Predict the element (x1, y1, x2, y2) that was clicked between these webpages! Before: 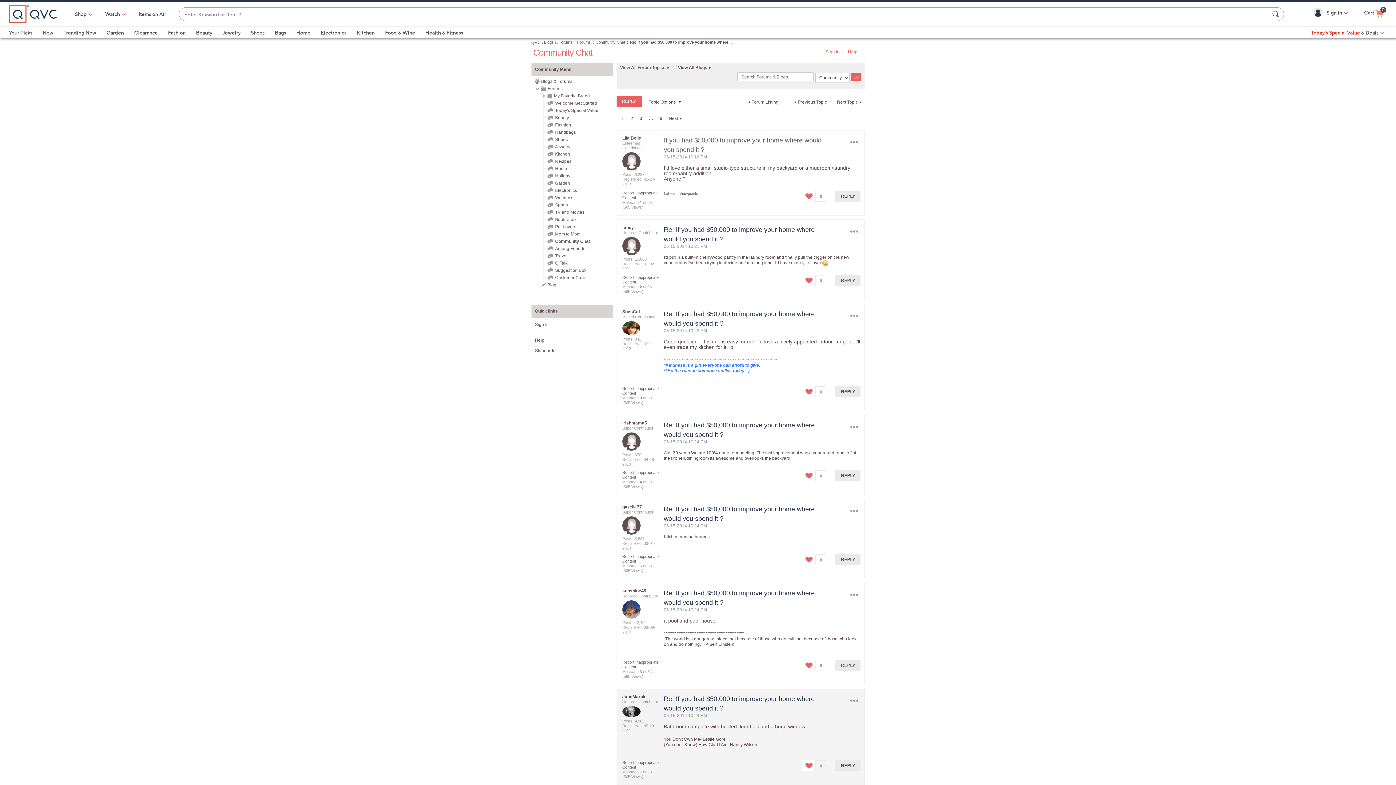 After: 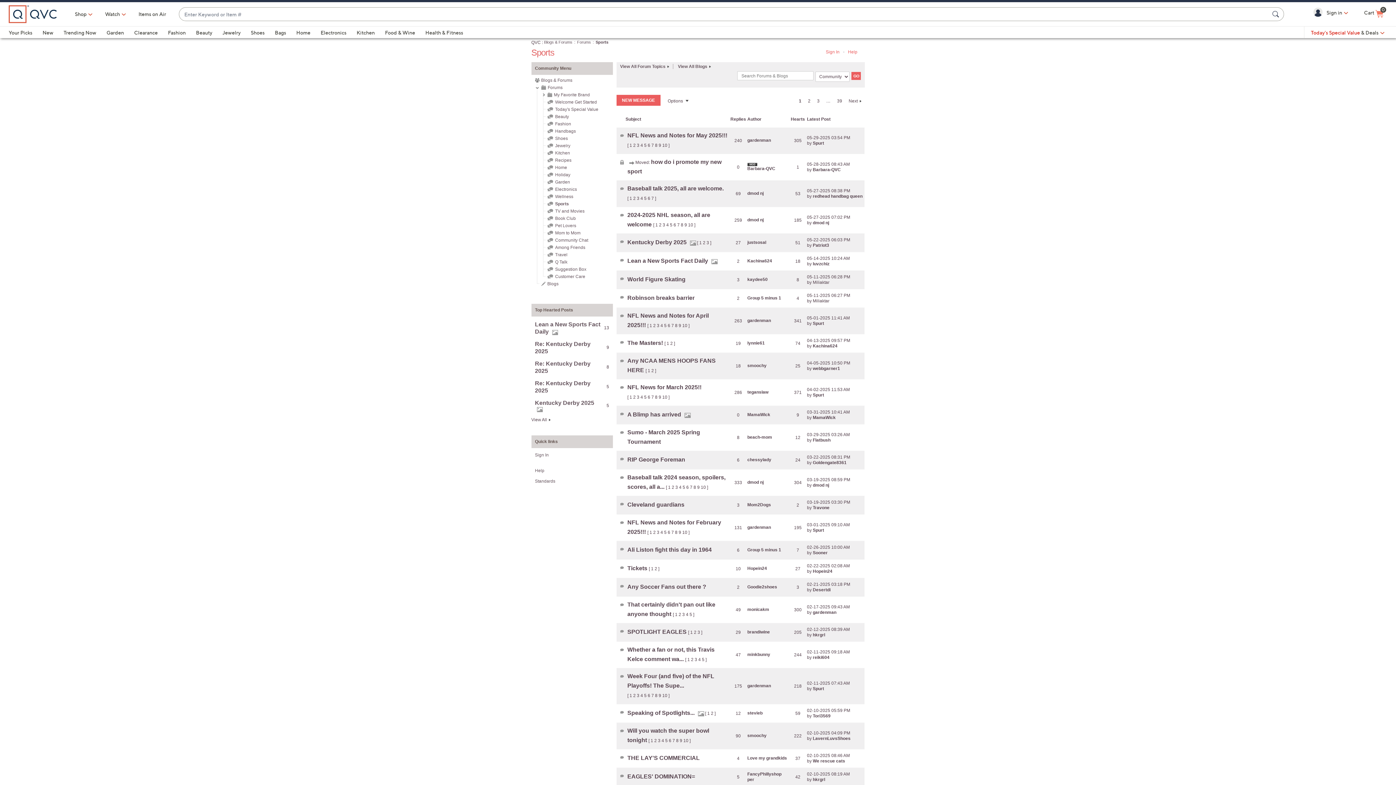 Action: label: Sports bbox: (555, 202, 567, 207)